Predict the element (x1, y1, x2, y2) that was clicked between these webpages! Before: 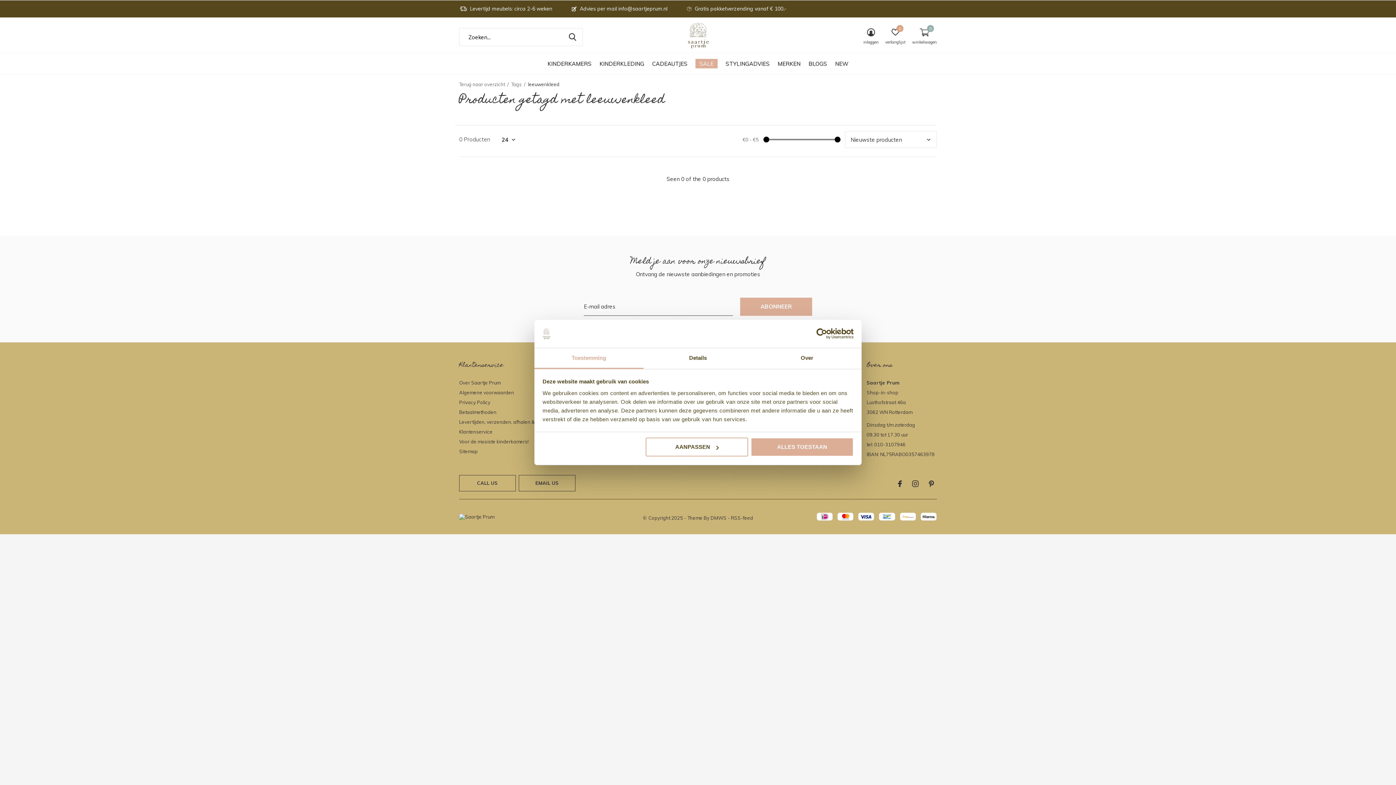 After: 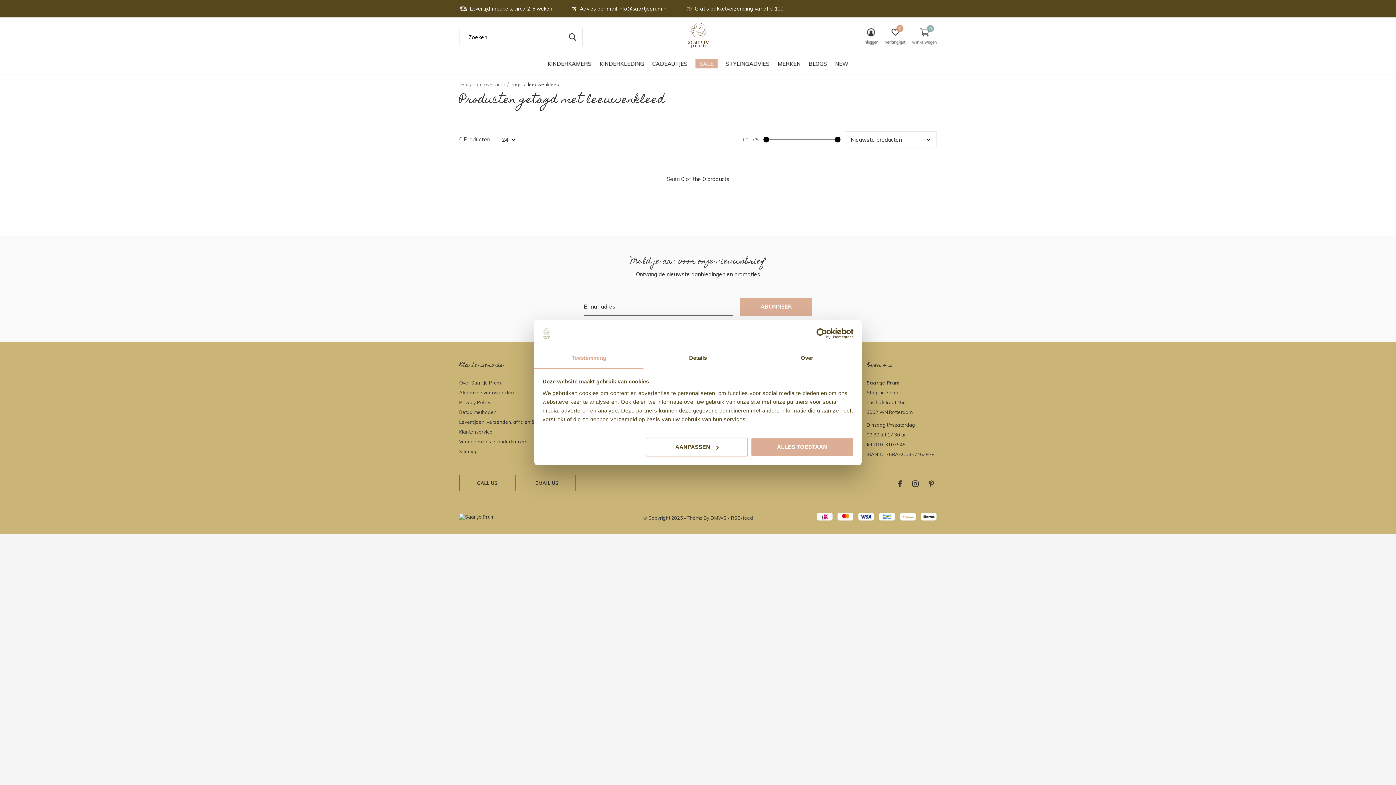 Action: label: Pinterest bbox: (929, 475, 934, 491)